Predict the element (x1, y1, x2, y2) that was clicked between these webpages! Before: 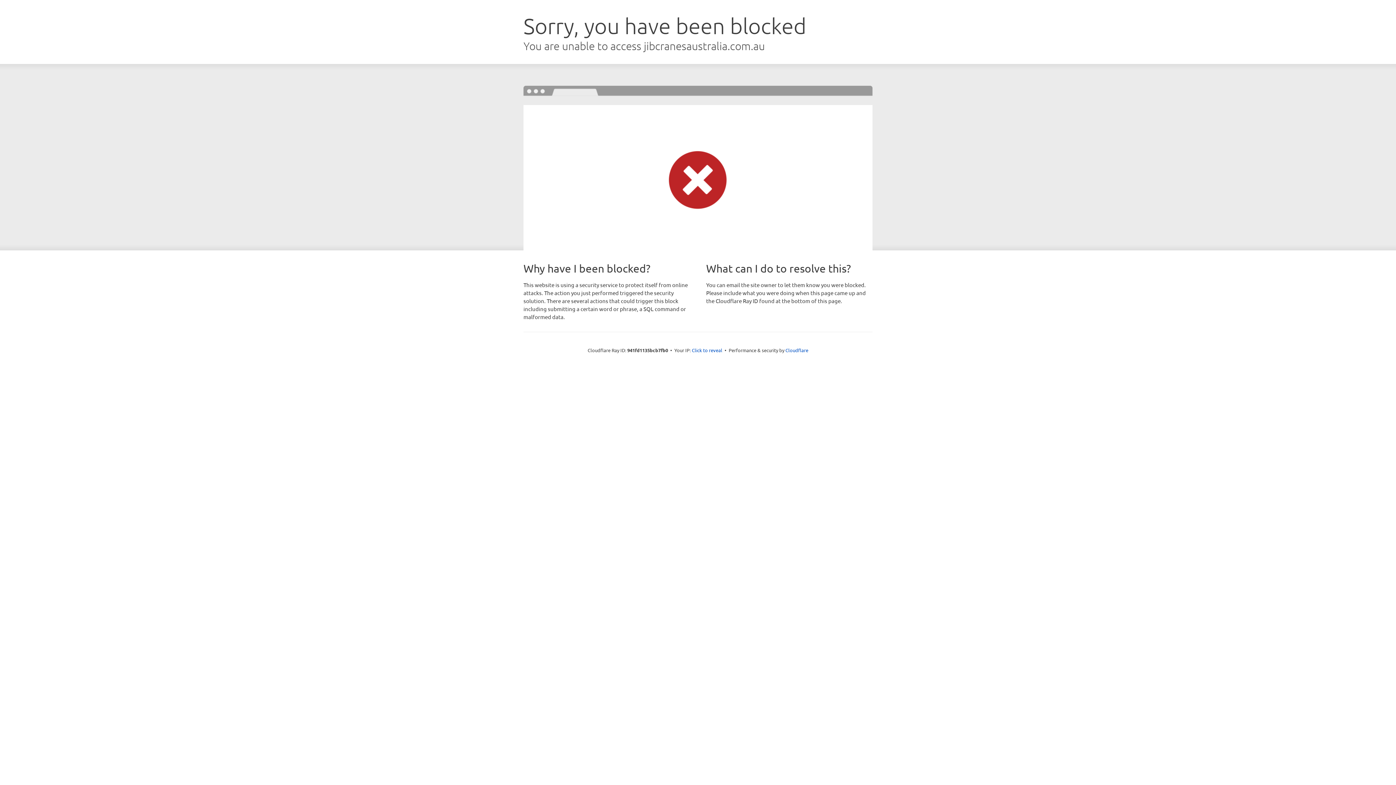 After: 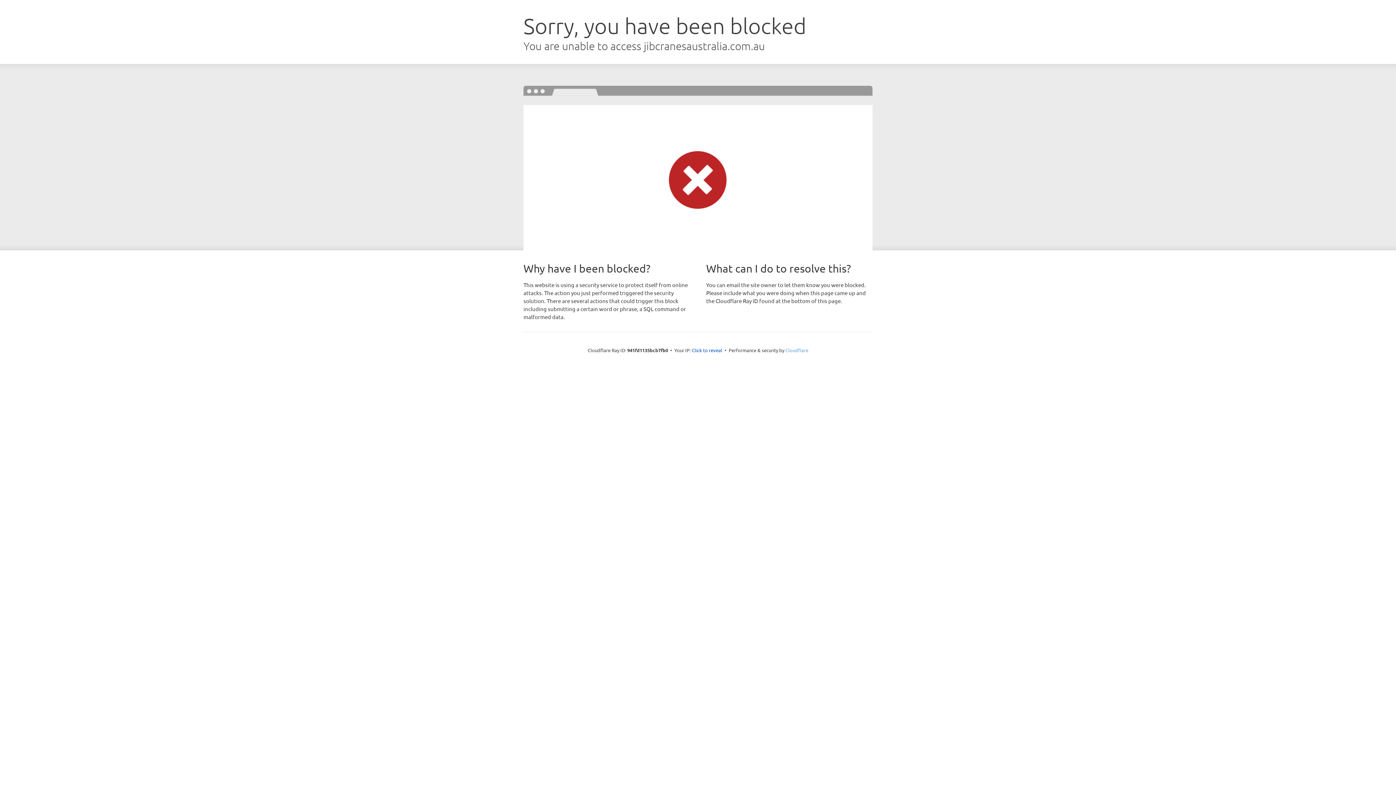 Action: label: Cloudflare bbox: (785, 347, 808, 353)